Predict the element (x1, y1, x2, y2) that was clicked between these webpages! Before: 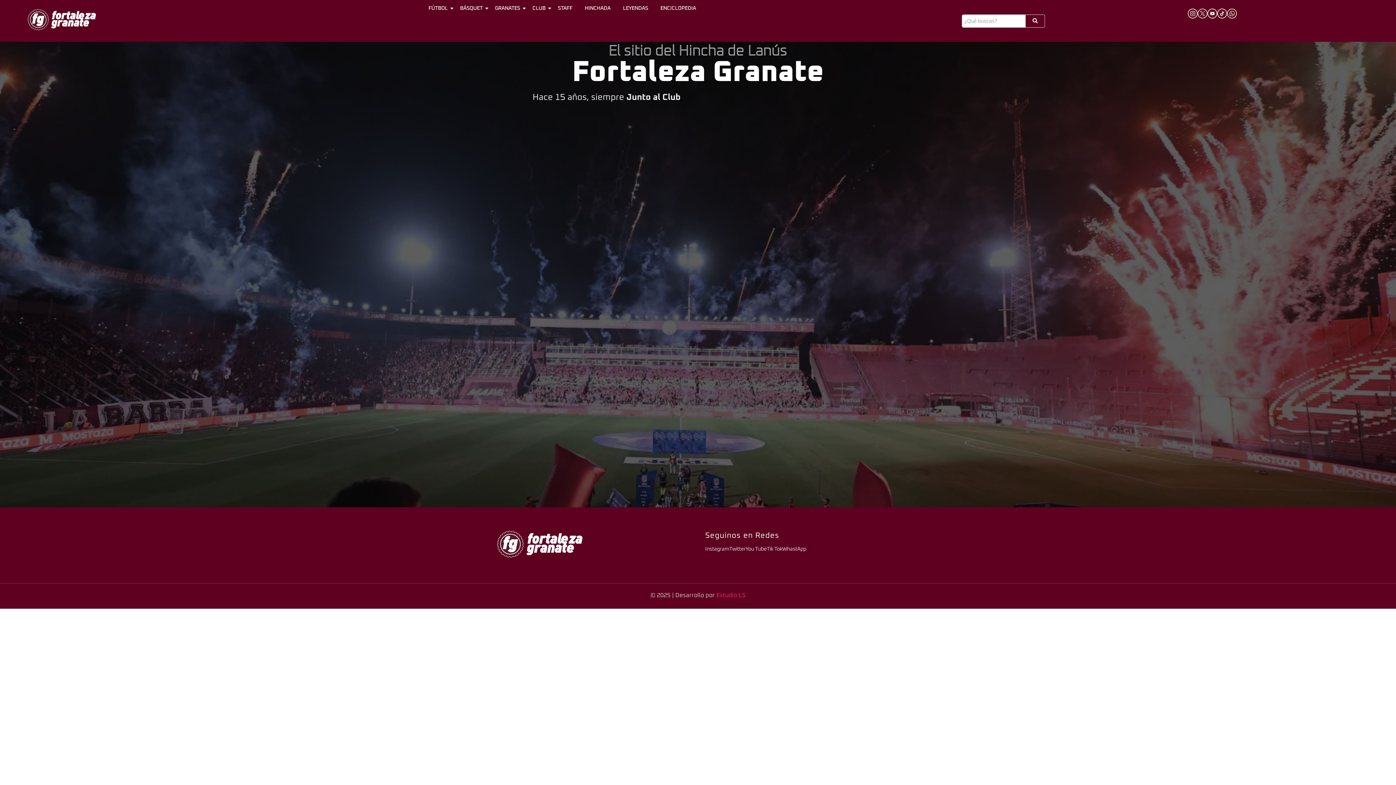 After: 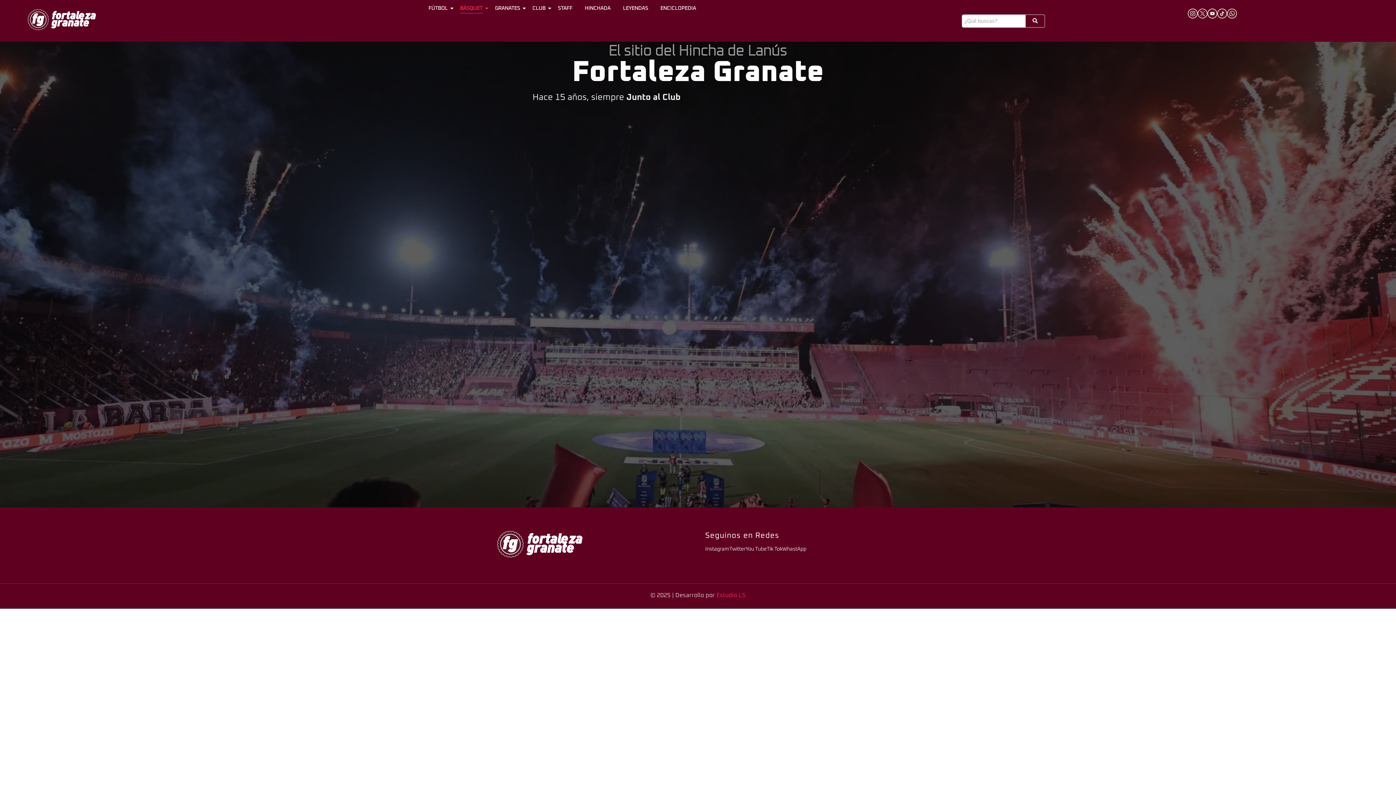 Action: bbox: (457, 3, 485, 13) label: BÁSQUET